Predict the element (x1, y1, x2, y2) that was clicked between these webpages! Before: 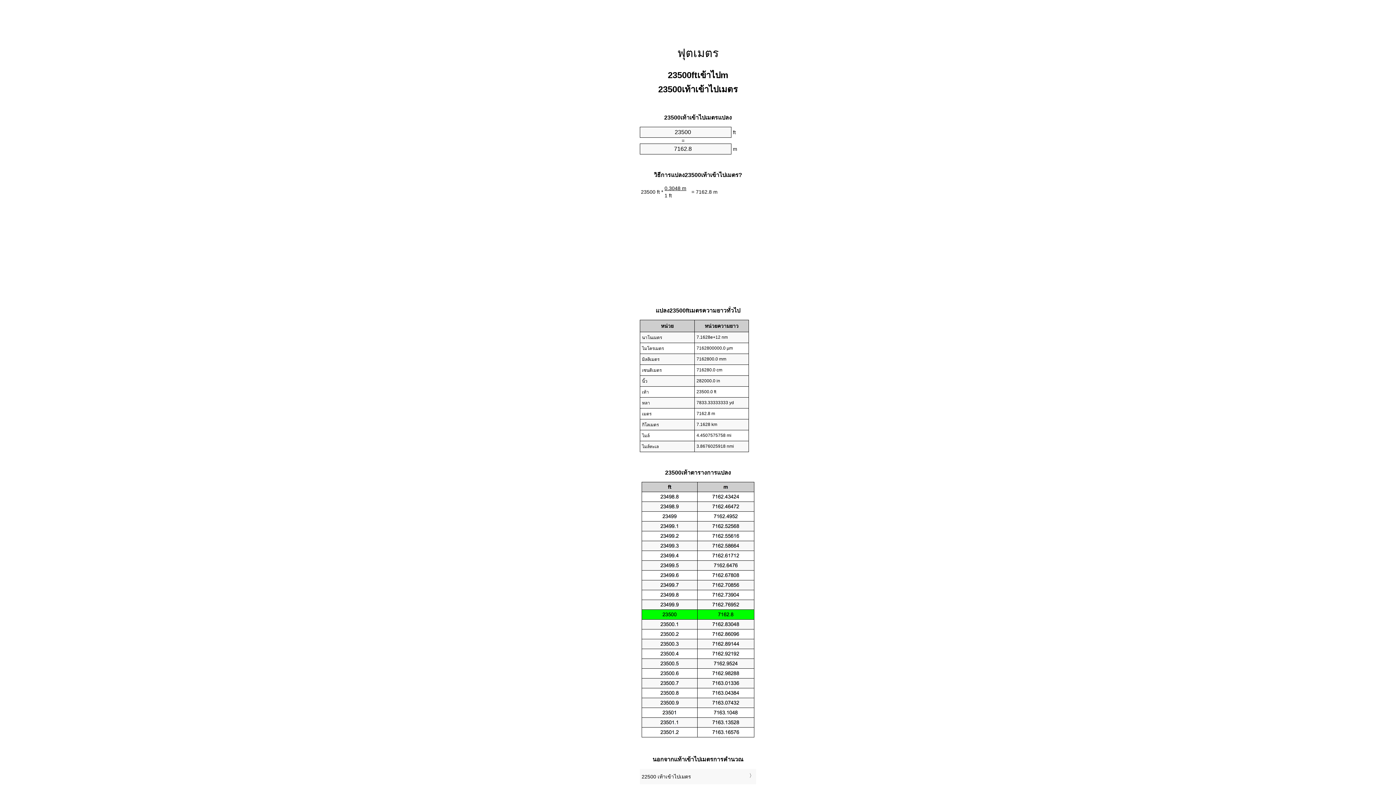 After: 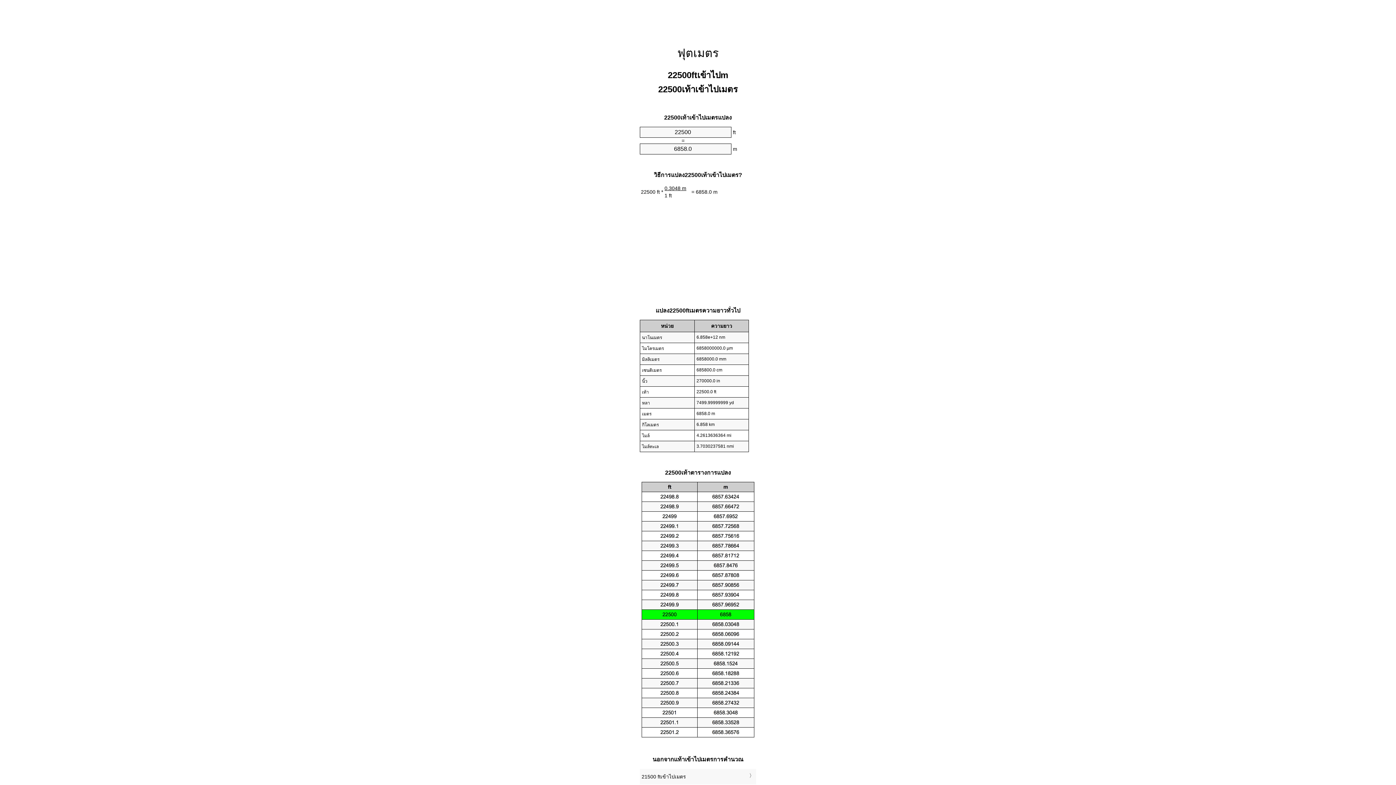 Action: bbox: (641, 771, 754, 783) label: 22500 เท้าเข้าไปเมตร